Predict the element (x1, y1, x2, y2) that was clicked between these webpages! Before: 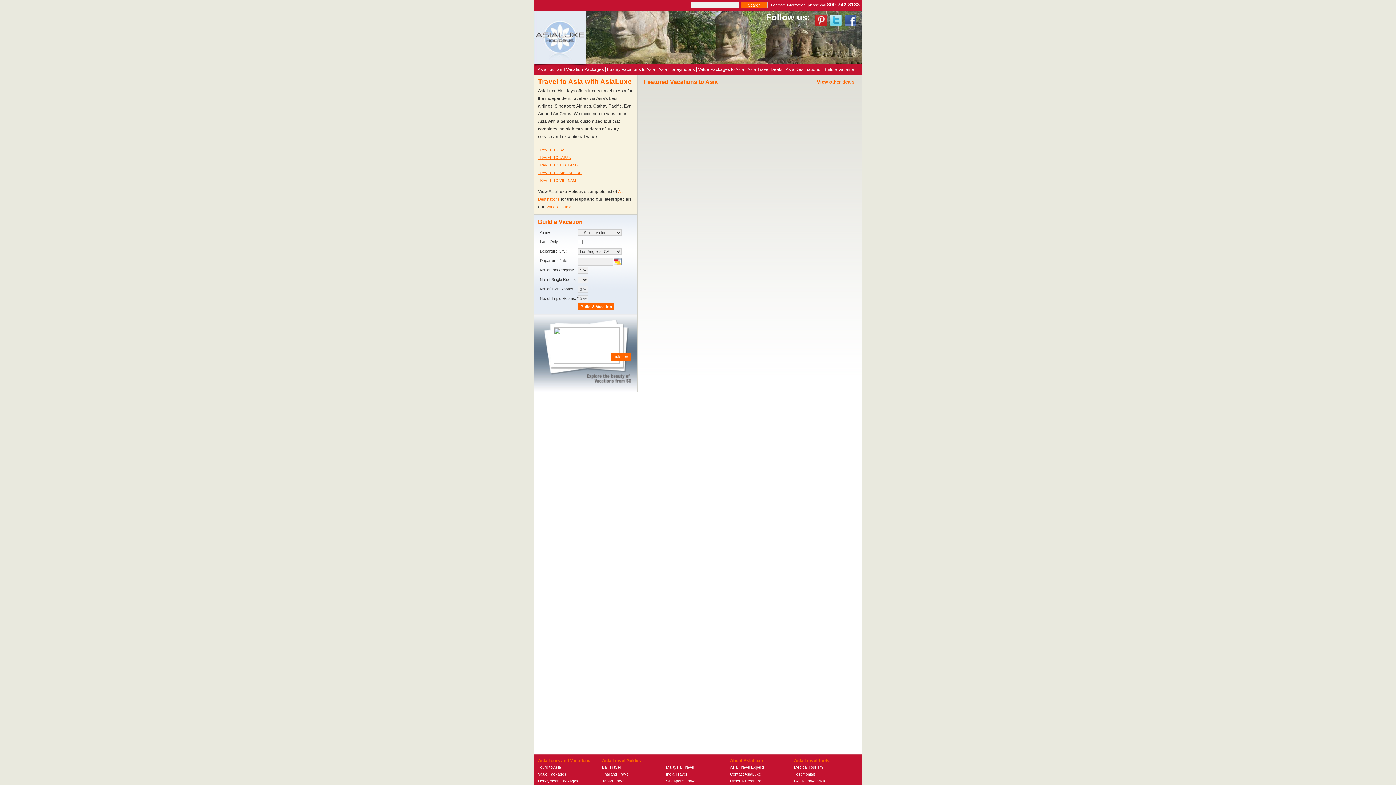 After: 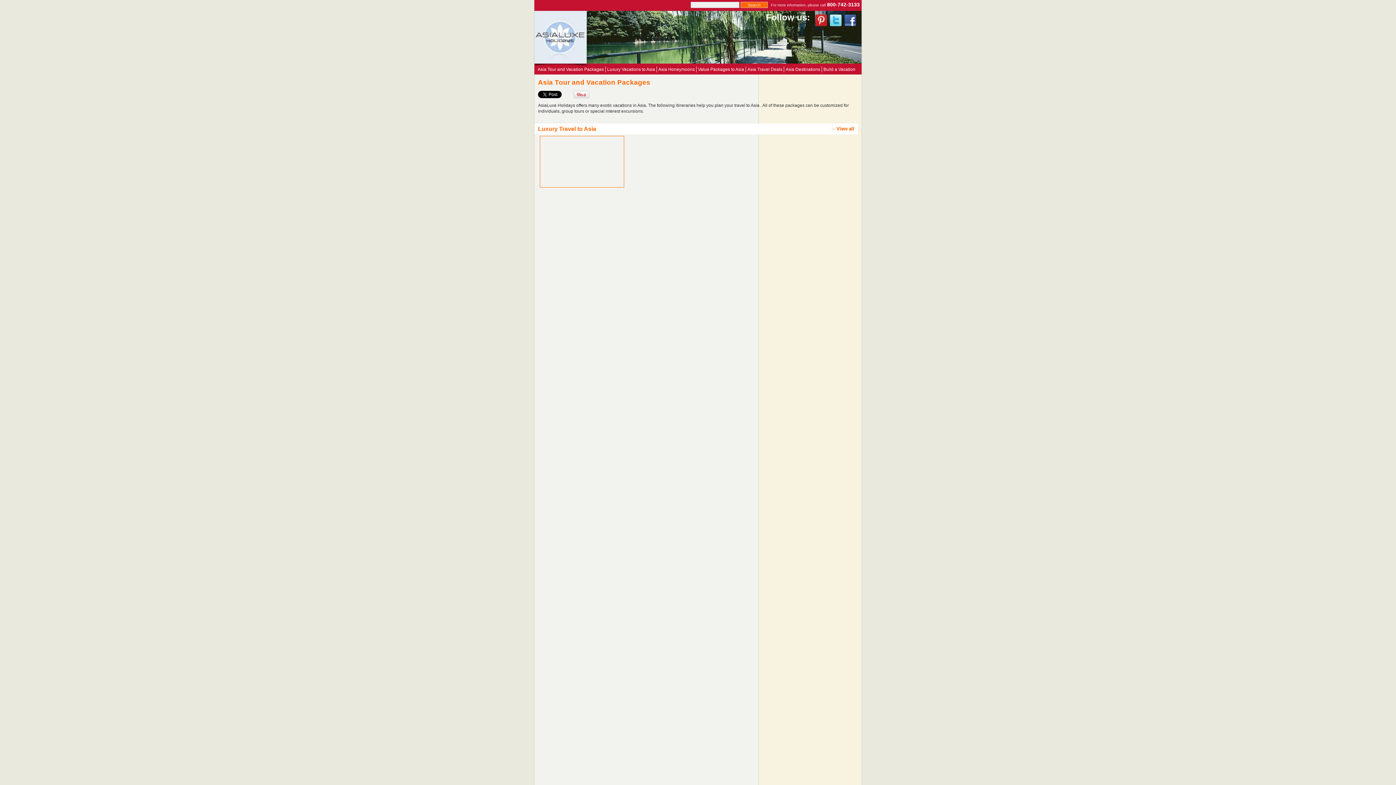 Action: bbox: (536, 66, 605, 72) label: Asia Tour and Vacation Packages